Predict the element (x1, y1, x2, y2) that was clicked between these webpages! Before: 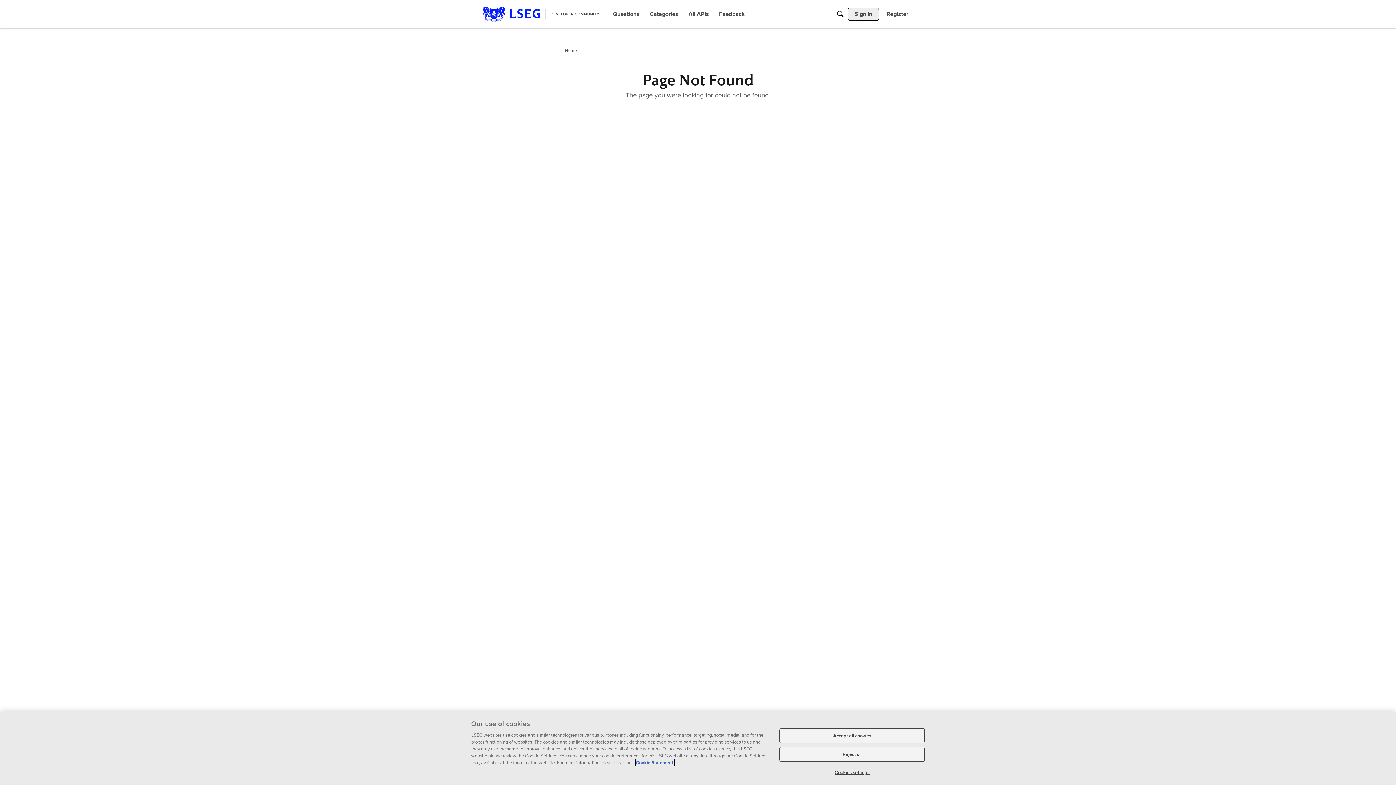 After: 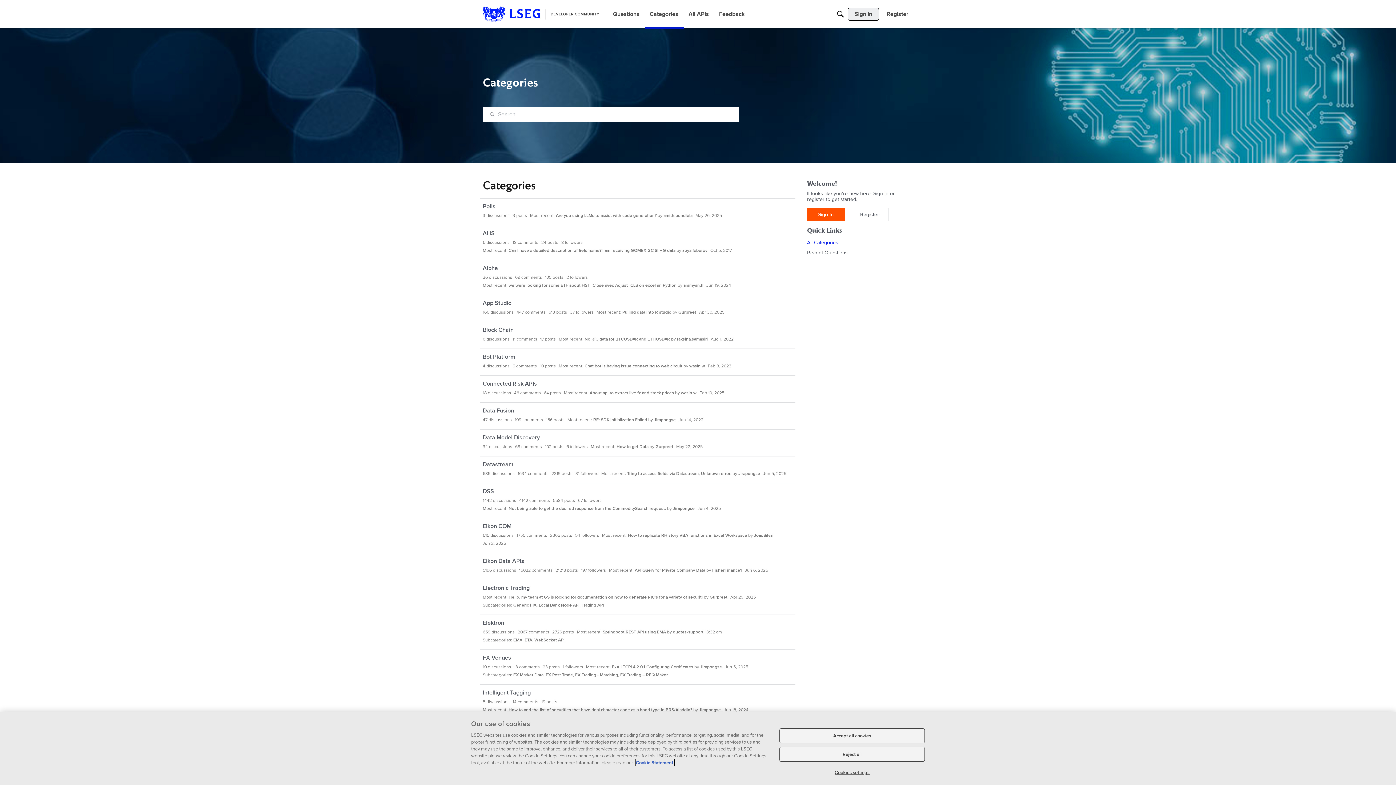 Action: label: Categories bbox: (646, 7, 681, 20)